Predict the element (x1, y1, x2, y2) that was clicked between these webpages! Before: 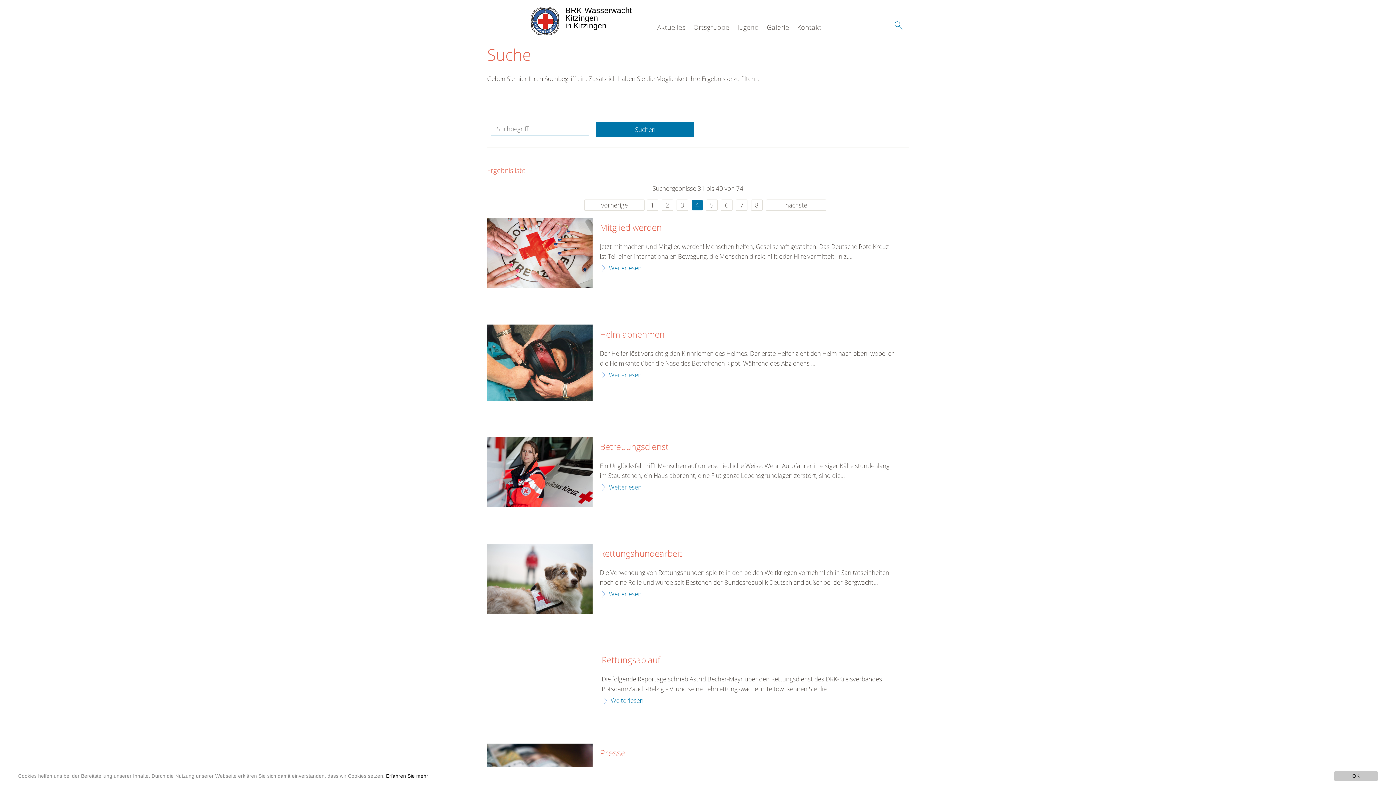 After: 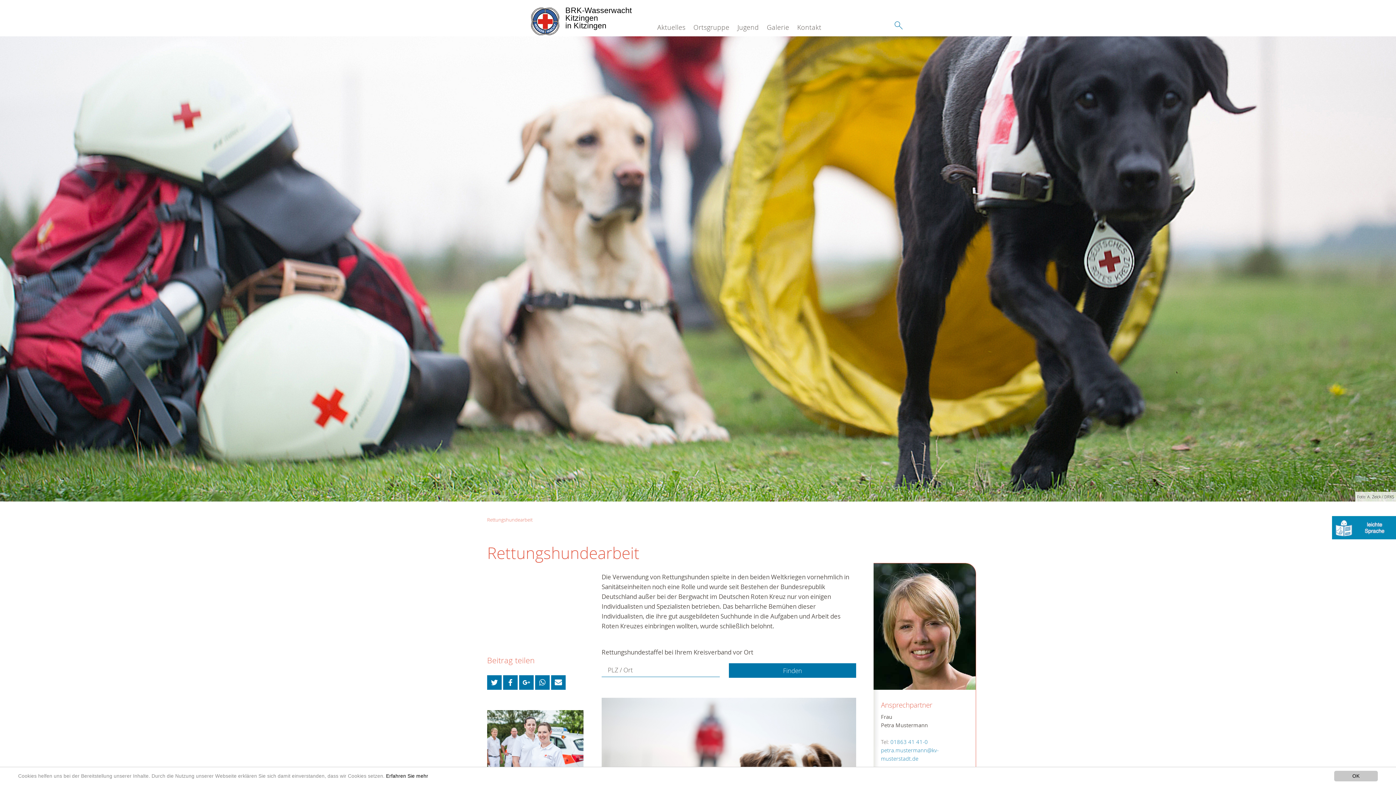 Action: bbox: (600, 589, 641, 599) label: Weiterlesen